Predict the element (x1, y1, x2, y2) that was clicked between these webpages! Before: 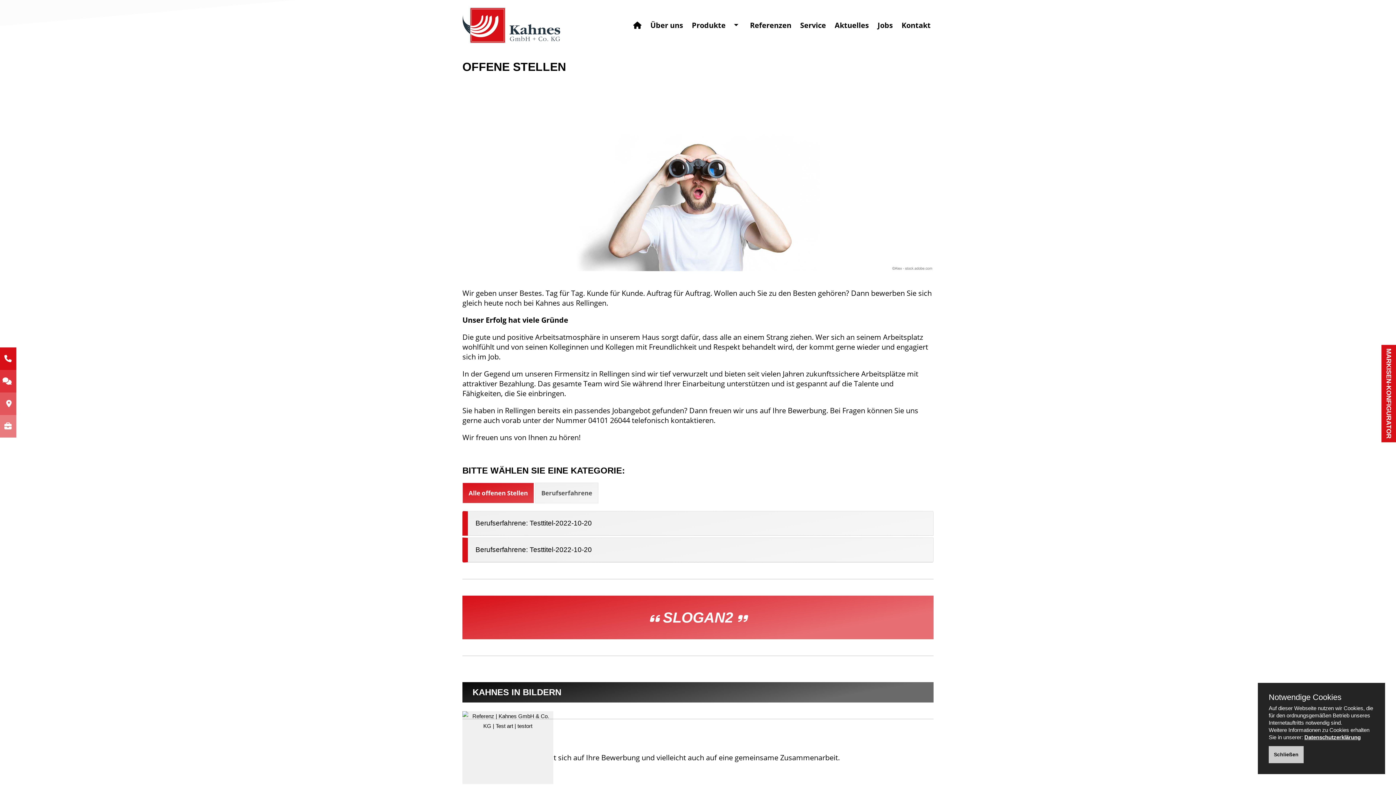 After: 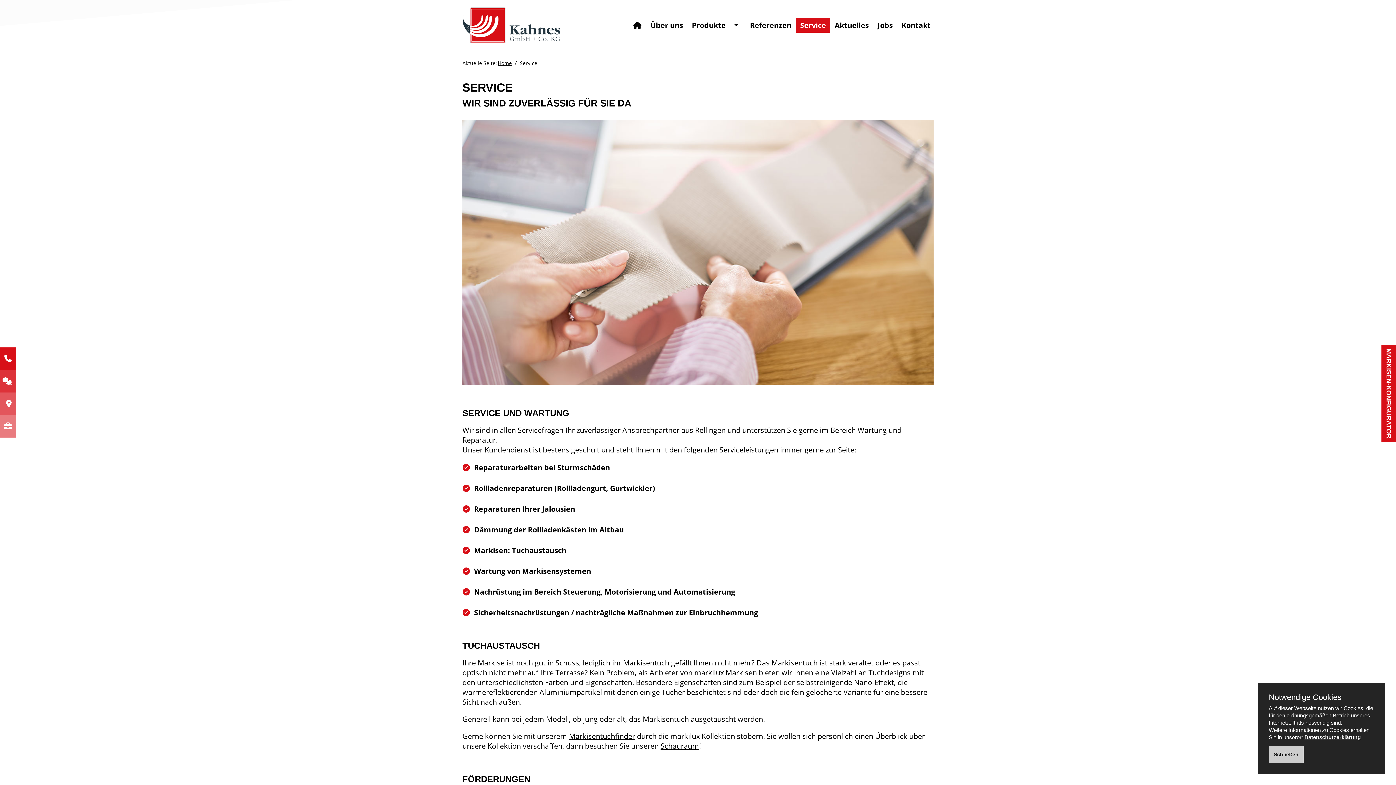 Action: bbox: (796, 18, 830, 32) label: Service